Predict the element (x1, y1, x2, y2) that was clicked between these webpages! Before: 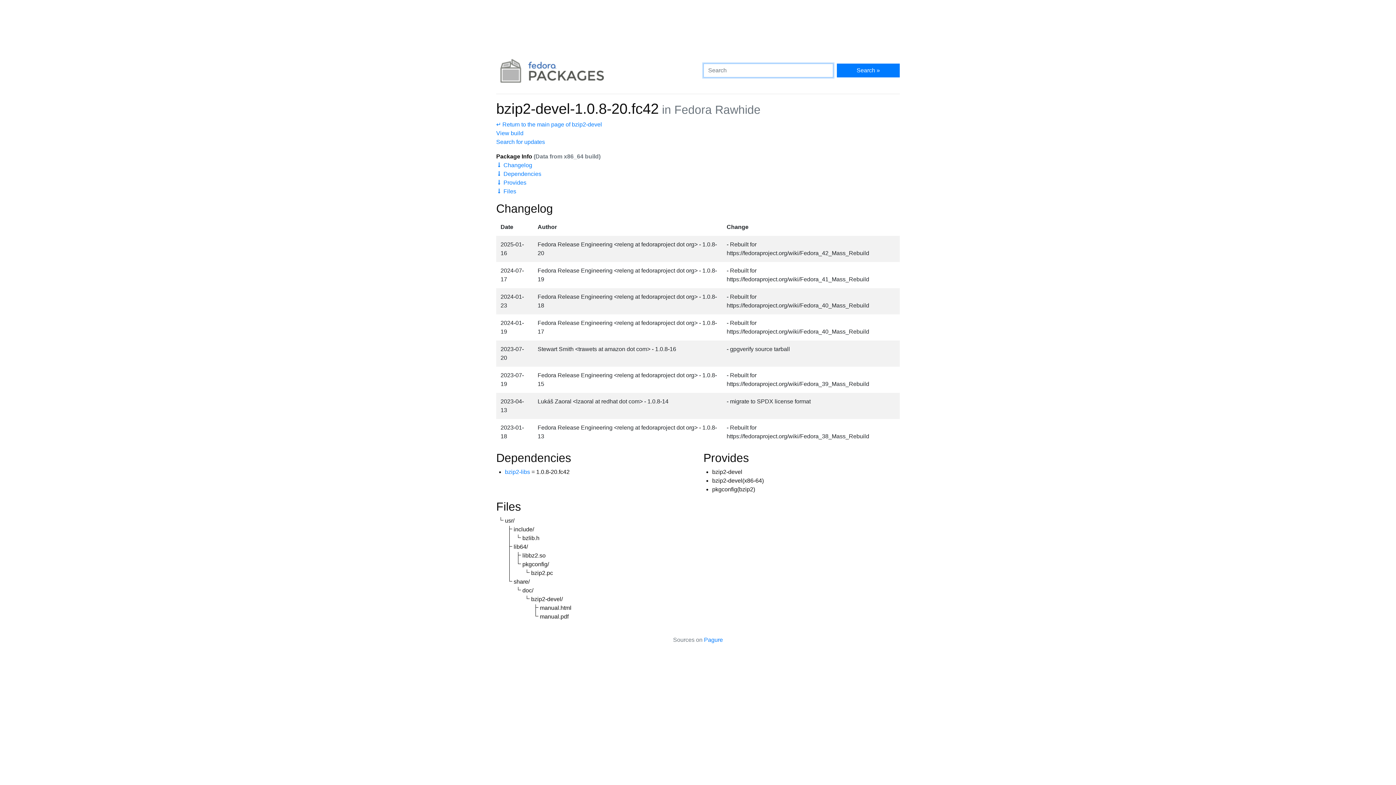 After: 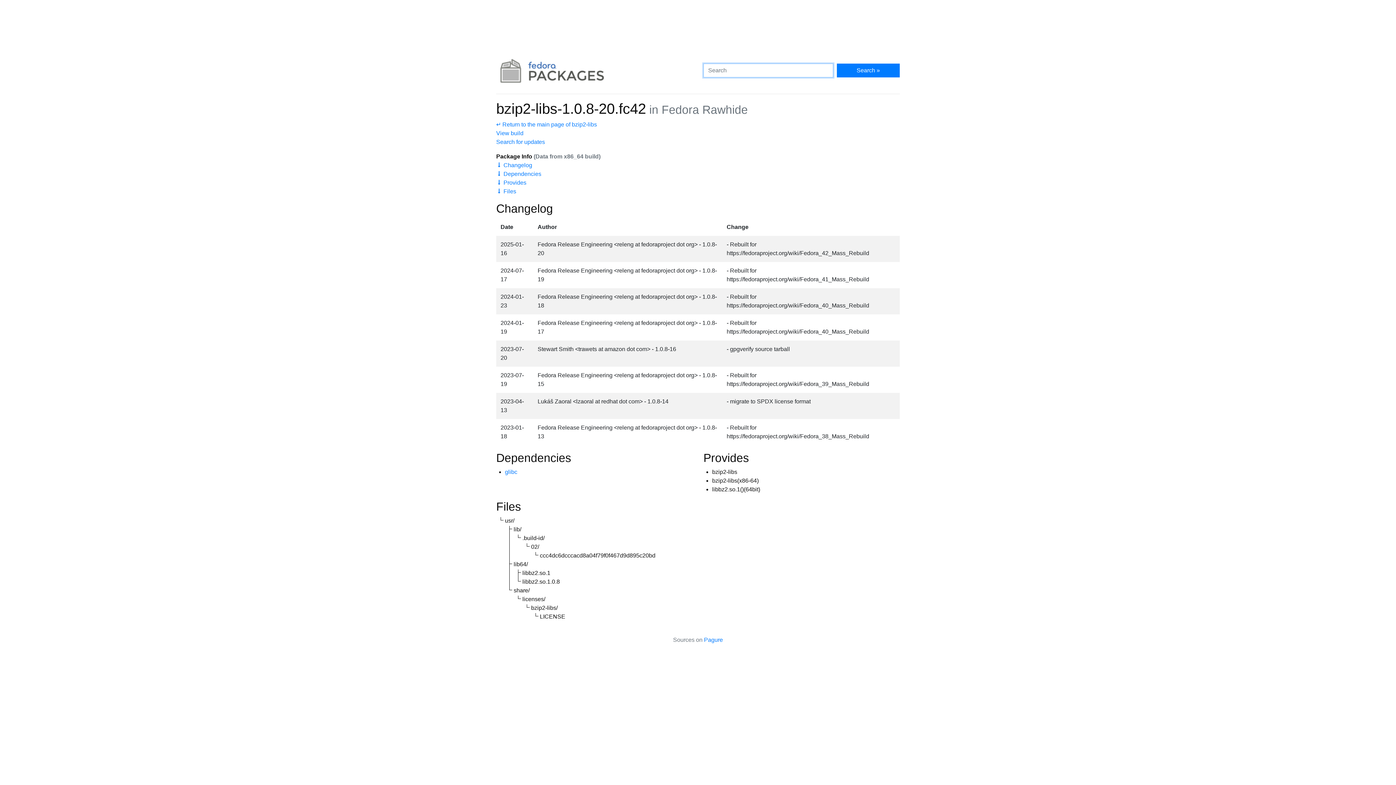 Action: label: bzip2-libs bbox: (505, 468, 530, 475)